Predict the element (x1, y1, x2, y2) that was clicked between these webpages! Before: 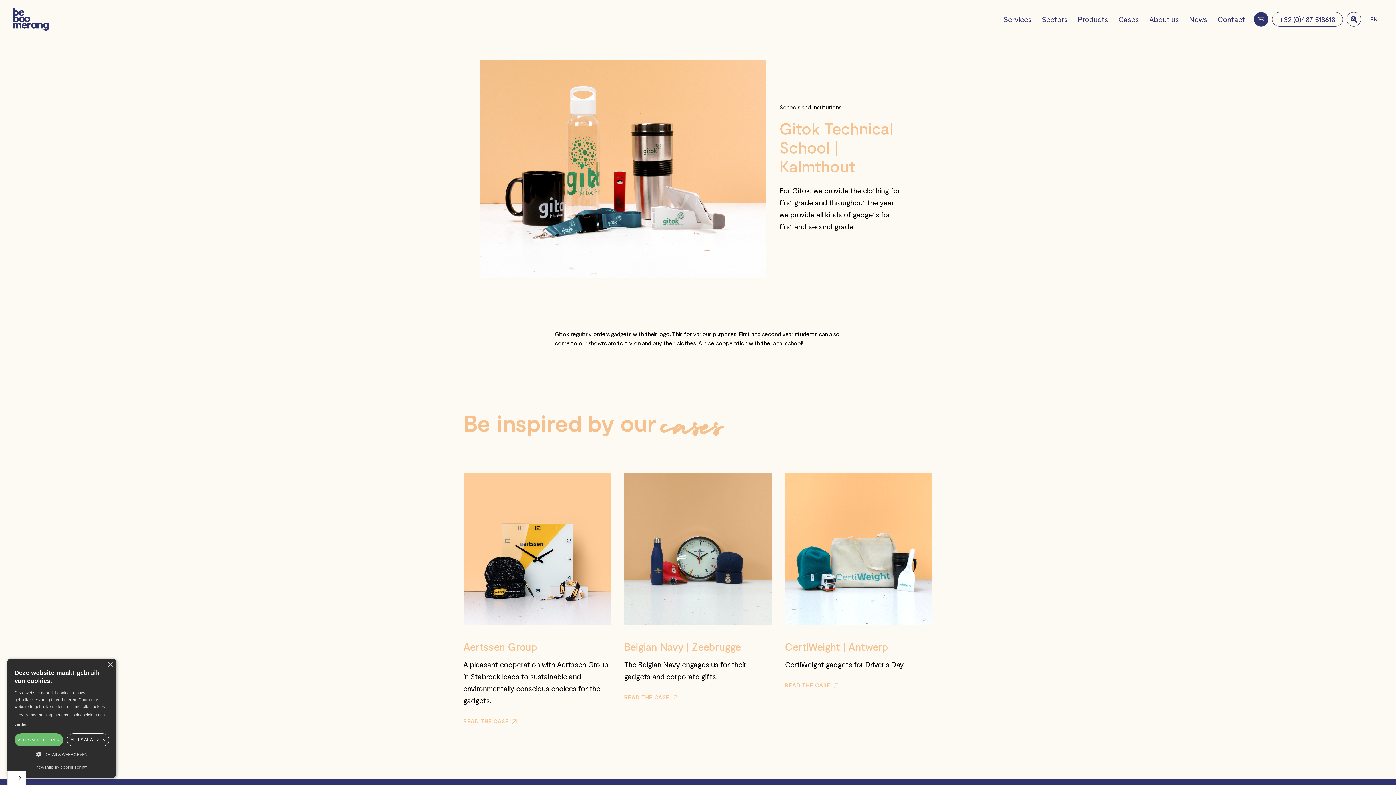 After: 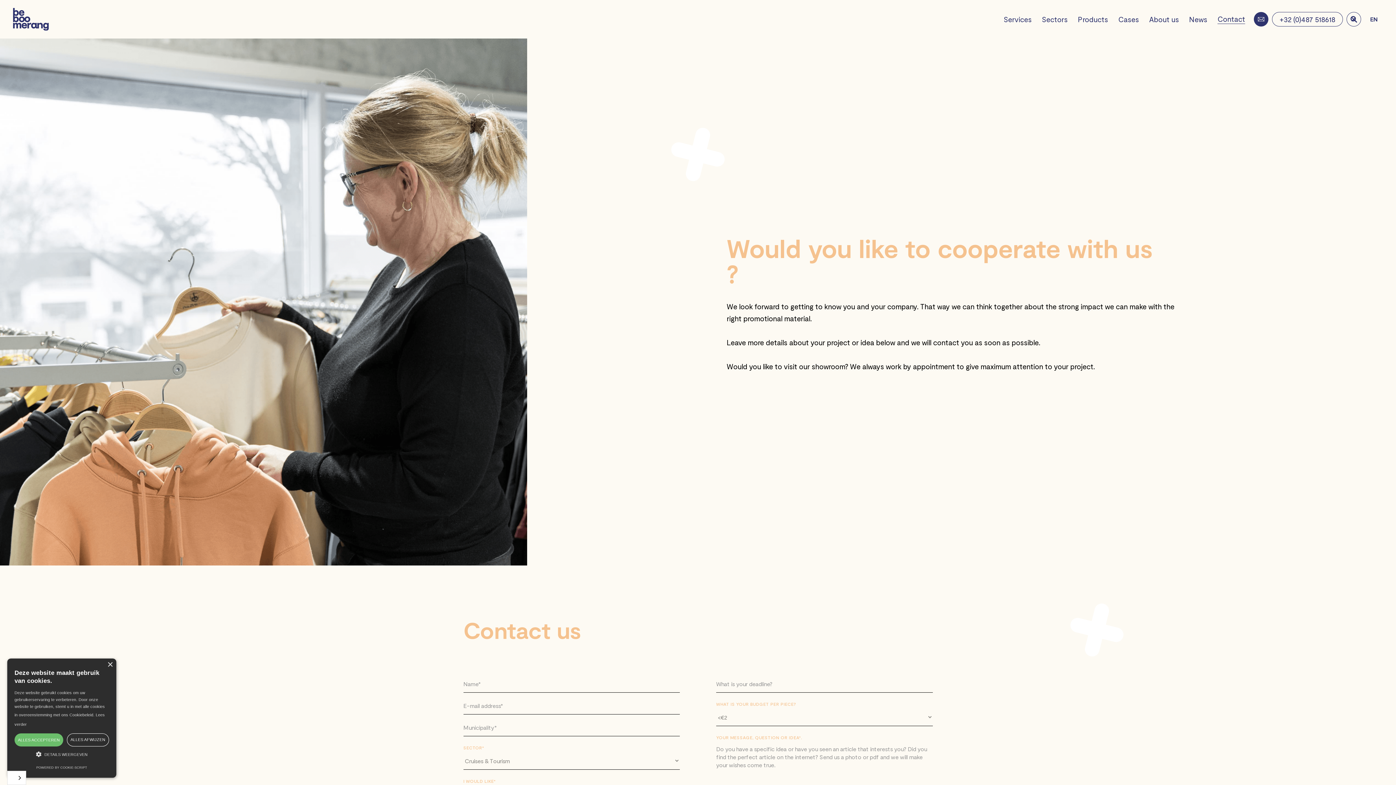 Action: bbox: (1217, 14, 1245, 23) label: Contact